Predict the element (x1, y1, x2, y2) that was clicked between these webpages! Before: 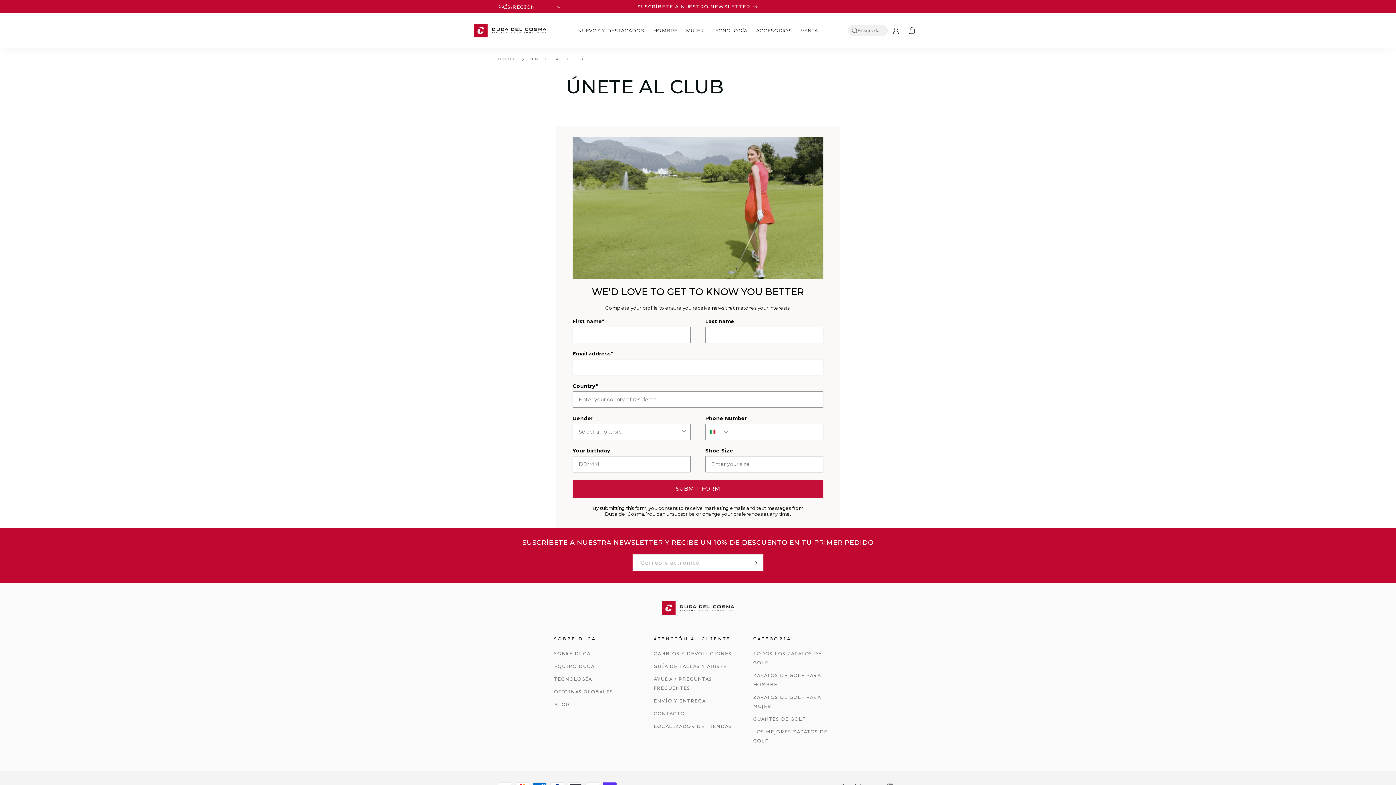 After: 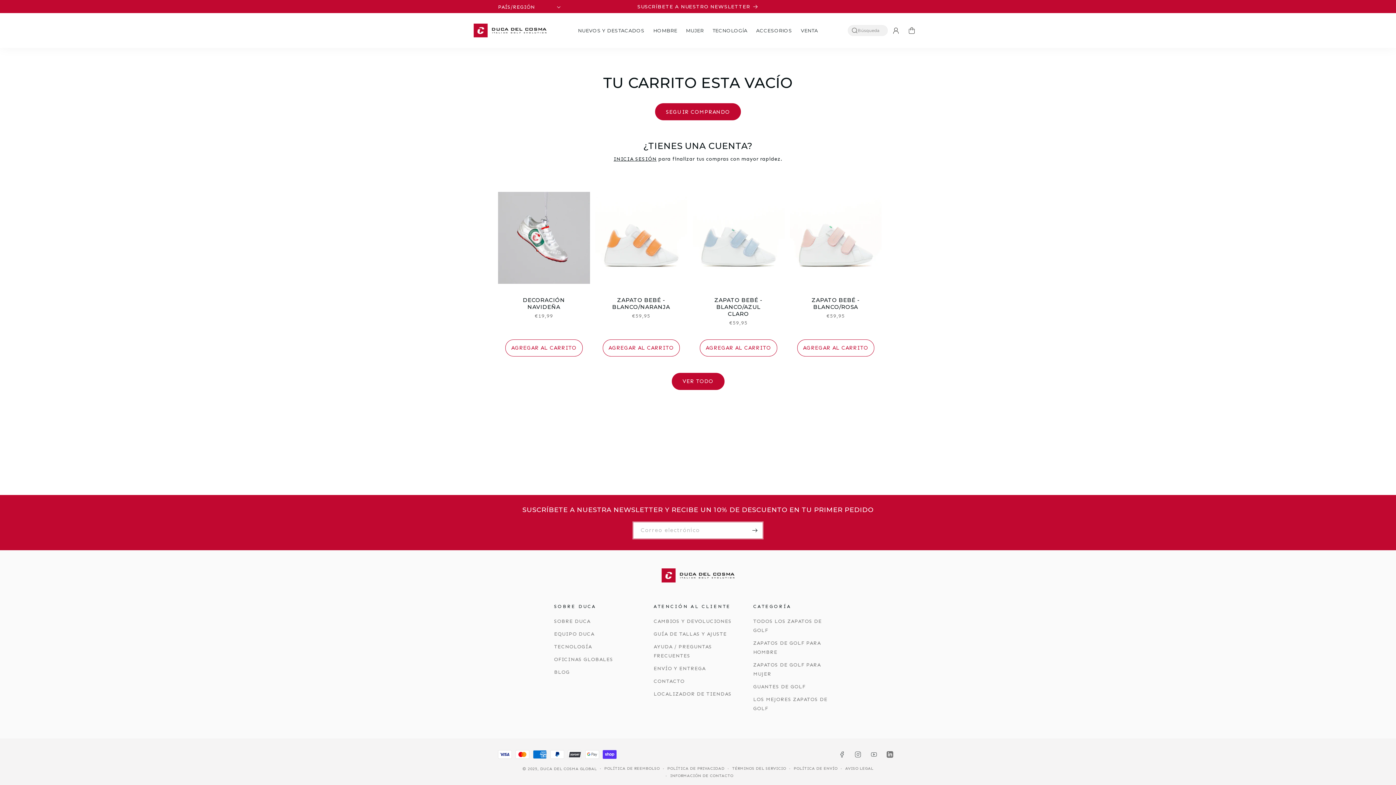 Action: label: CARRITO bbox: (904, 22, 920, 38)